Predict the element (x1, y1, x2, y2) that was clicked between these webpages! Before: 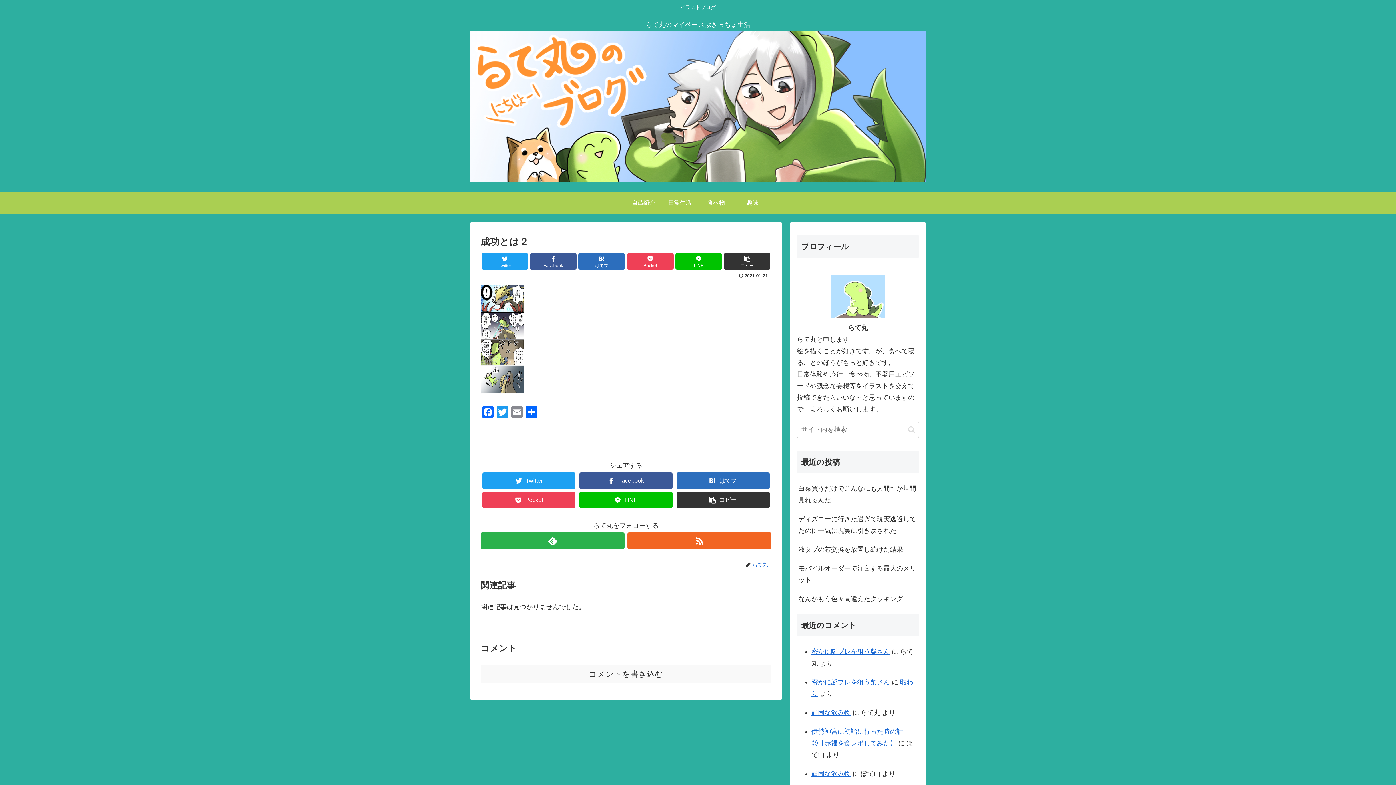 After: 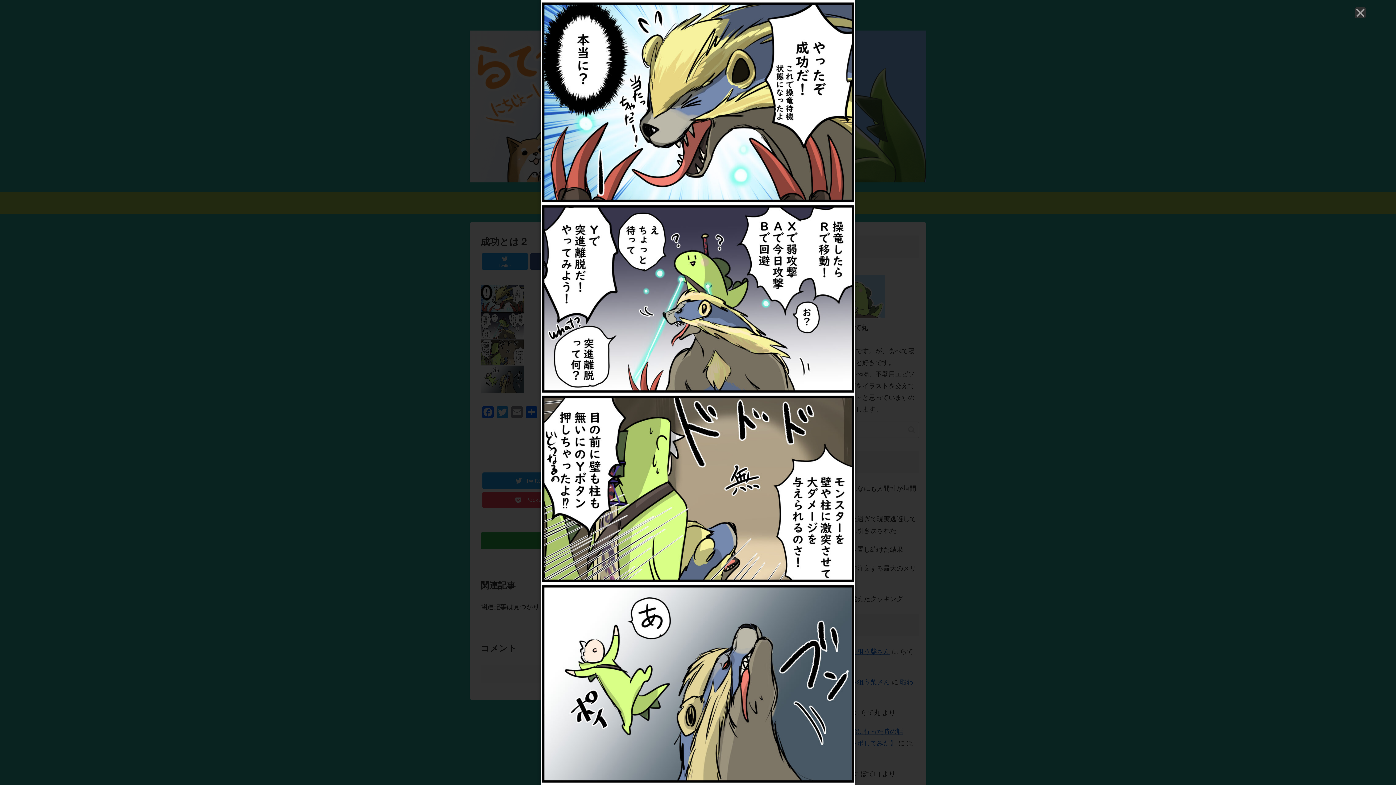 Action: bbox: (480, 388, 524, 395)